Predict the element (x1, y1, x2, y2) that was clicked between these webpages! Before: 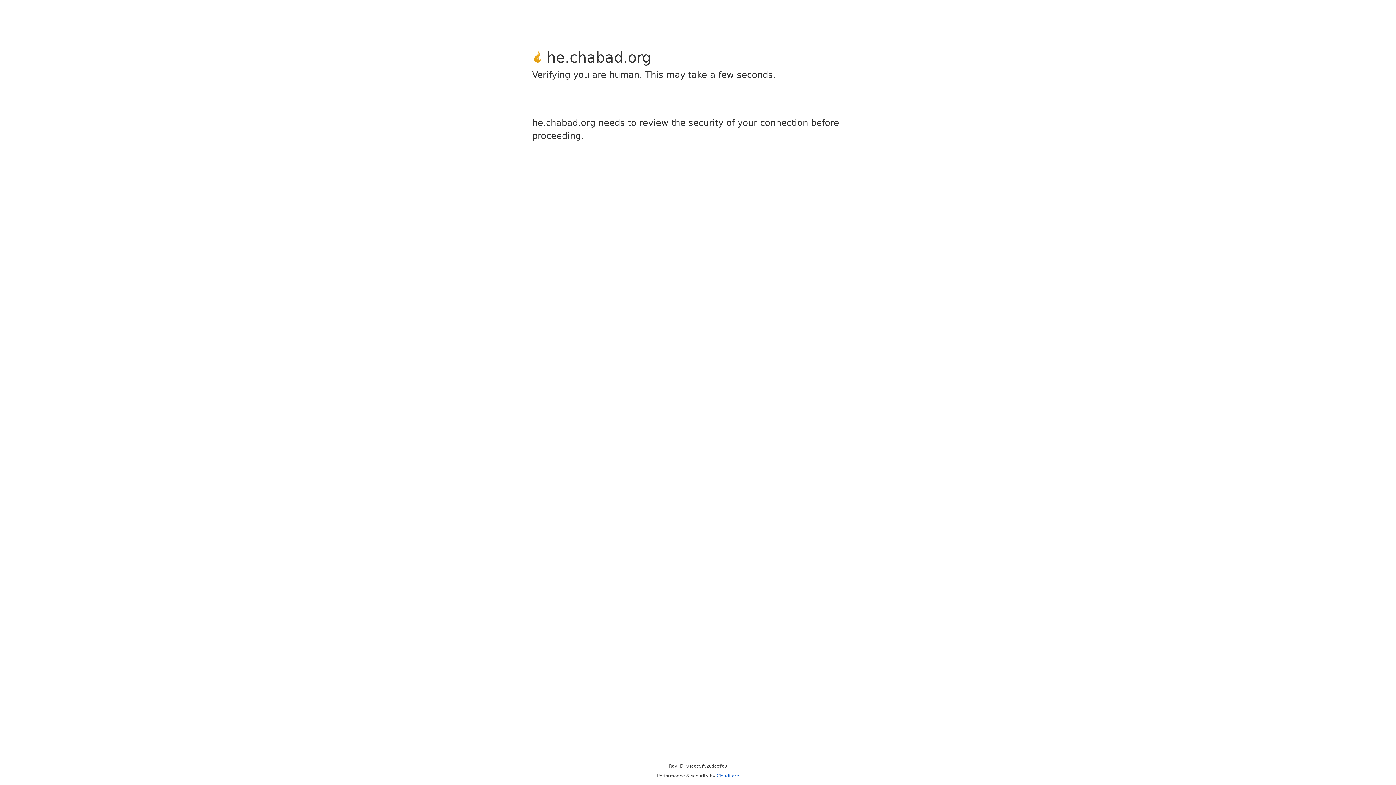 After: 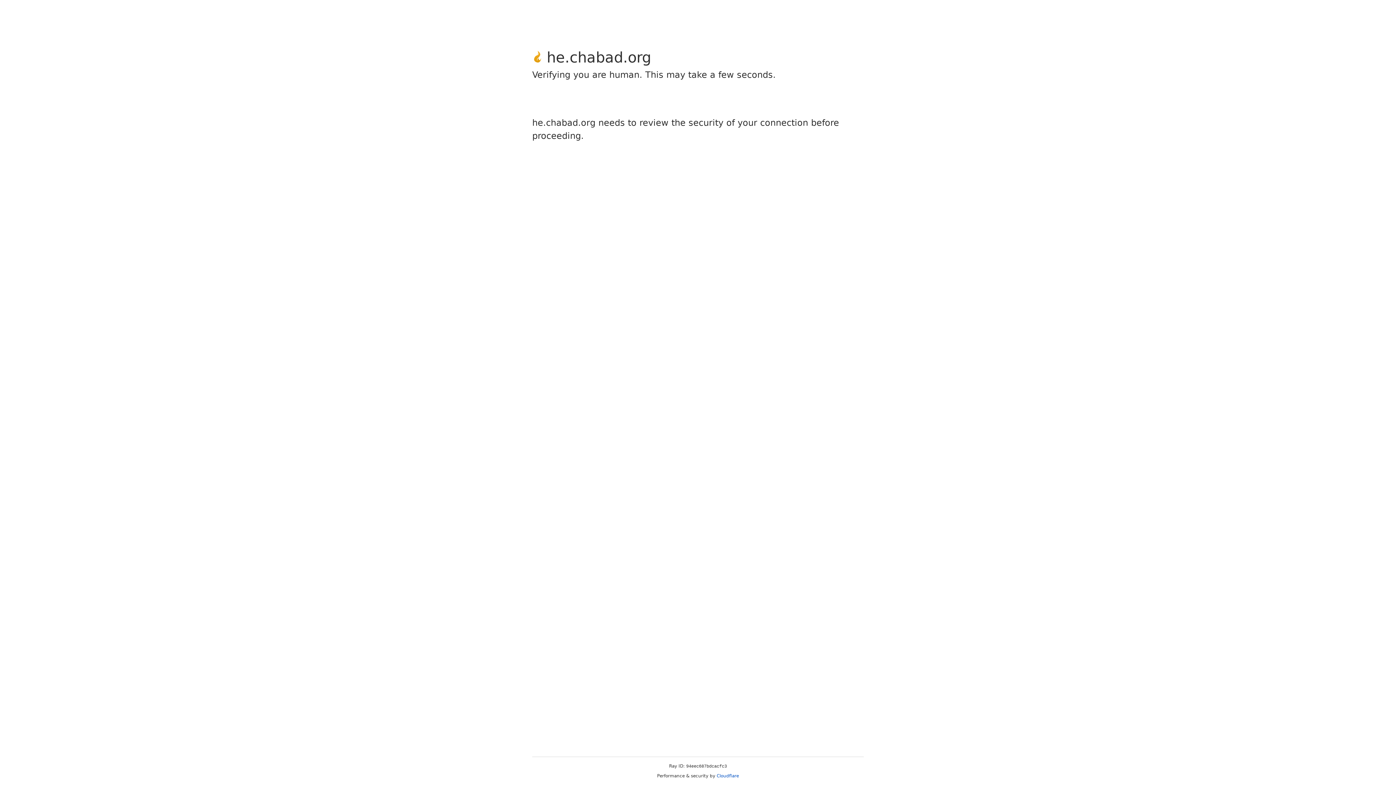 Action: bbox: (716, 773, 739, 778) label: Cloudflare